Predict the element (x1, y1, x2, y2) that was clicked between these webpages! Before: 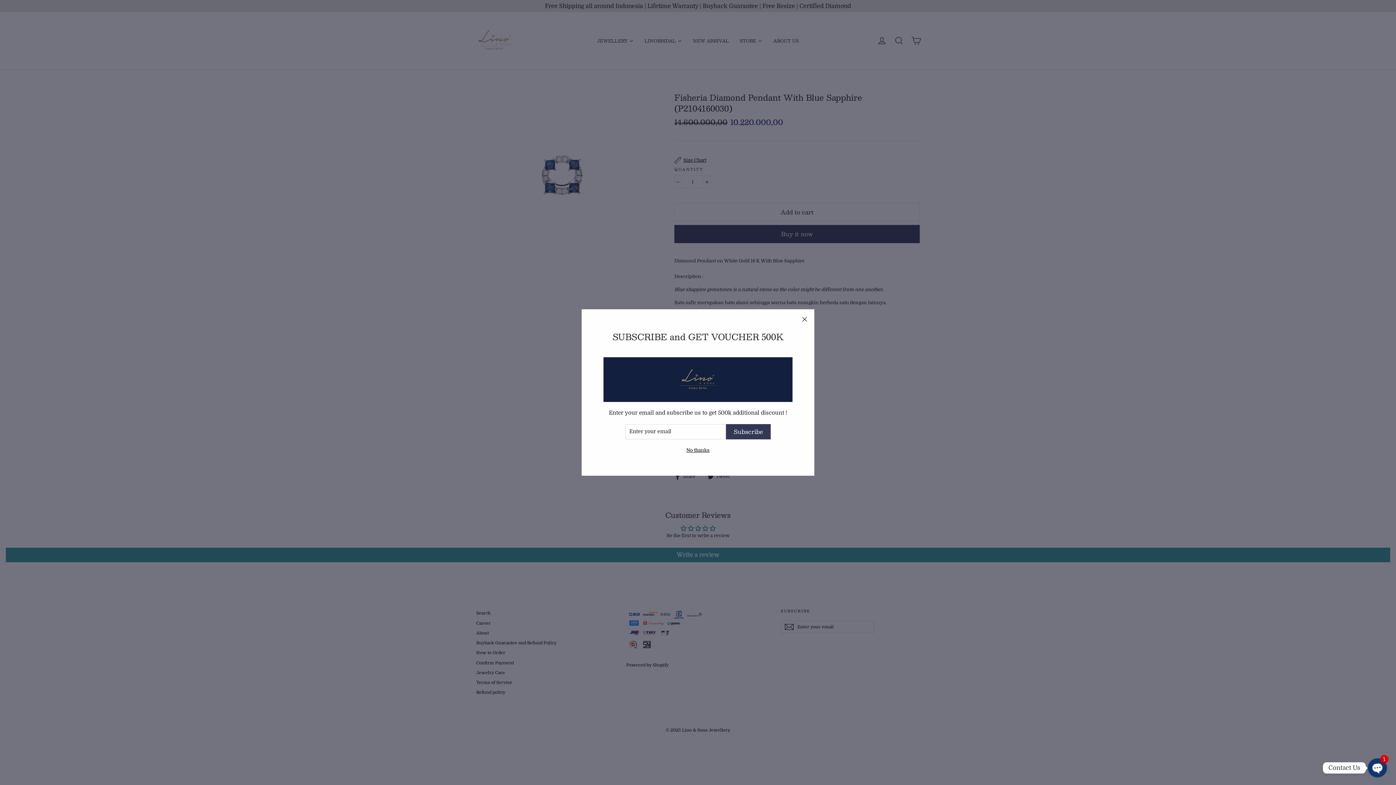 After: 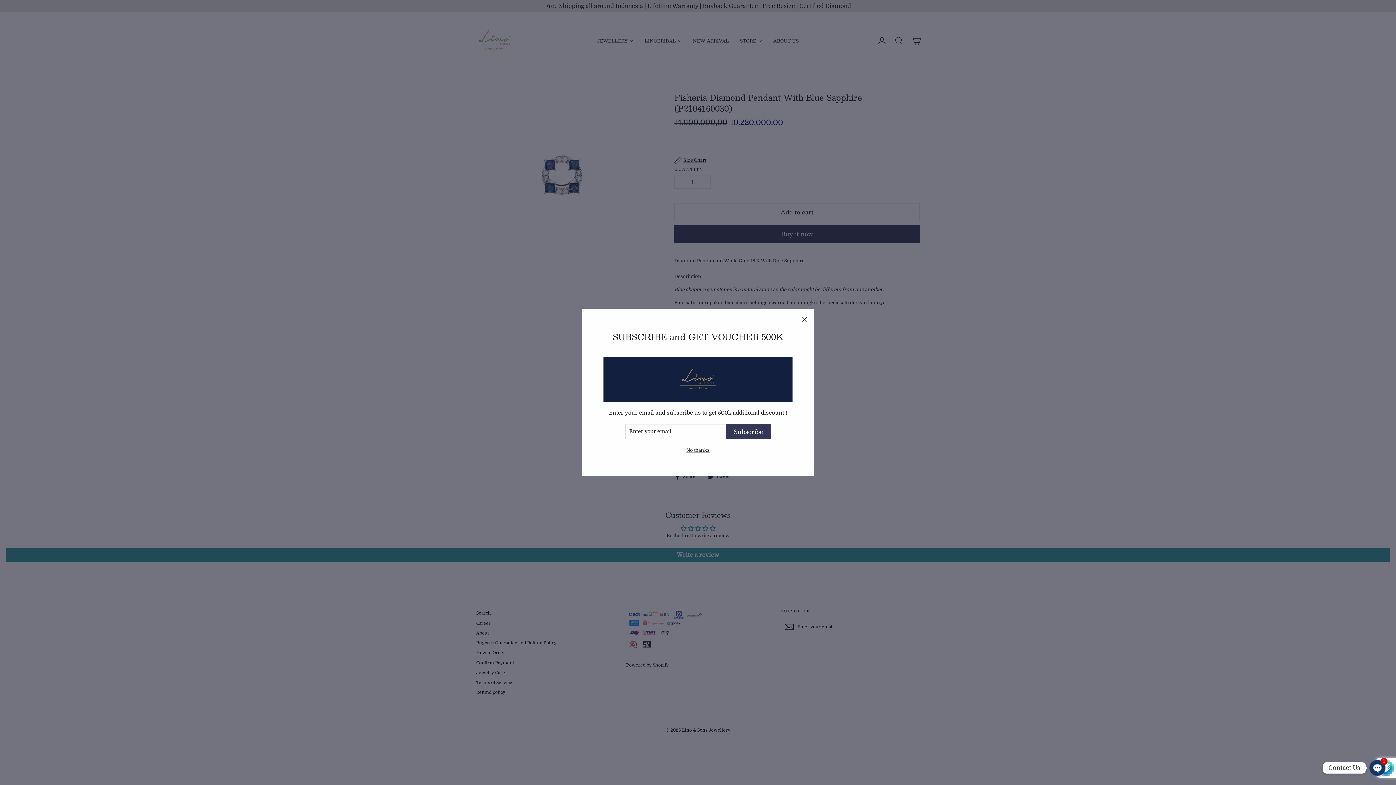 Action: label: Subscribe bbox: (726, 435, 770, 450)